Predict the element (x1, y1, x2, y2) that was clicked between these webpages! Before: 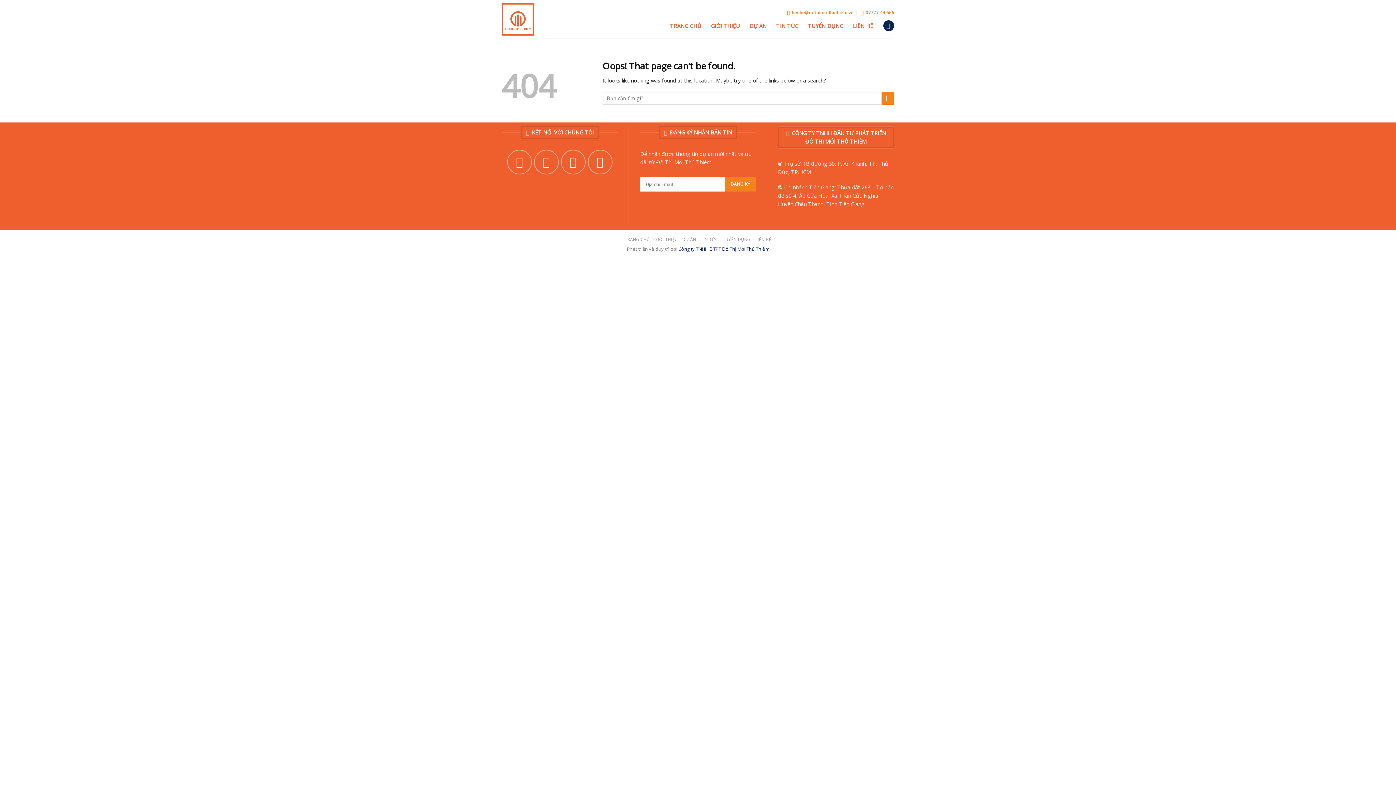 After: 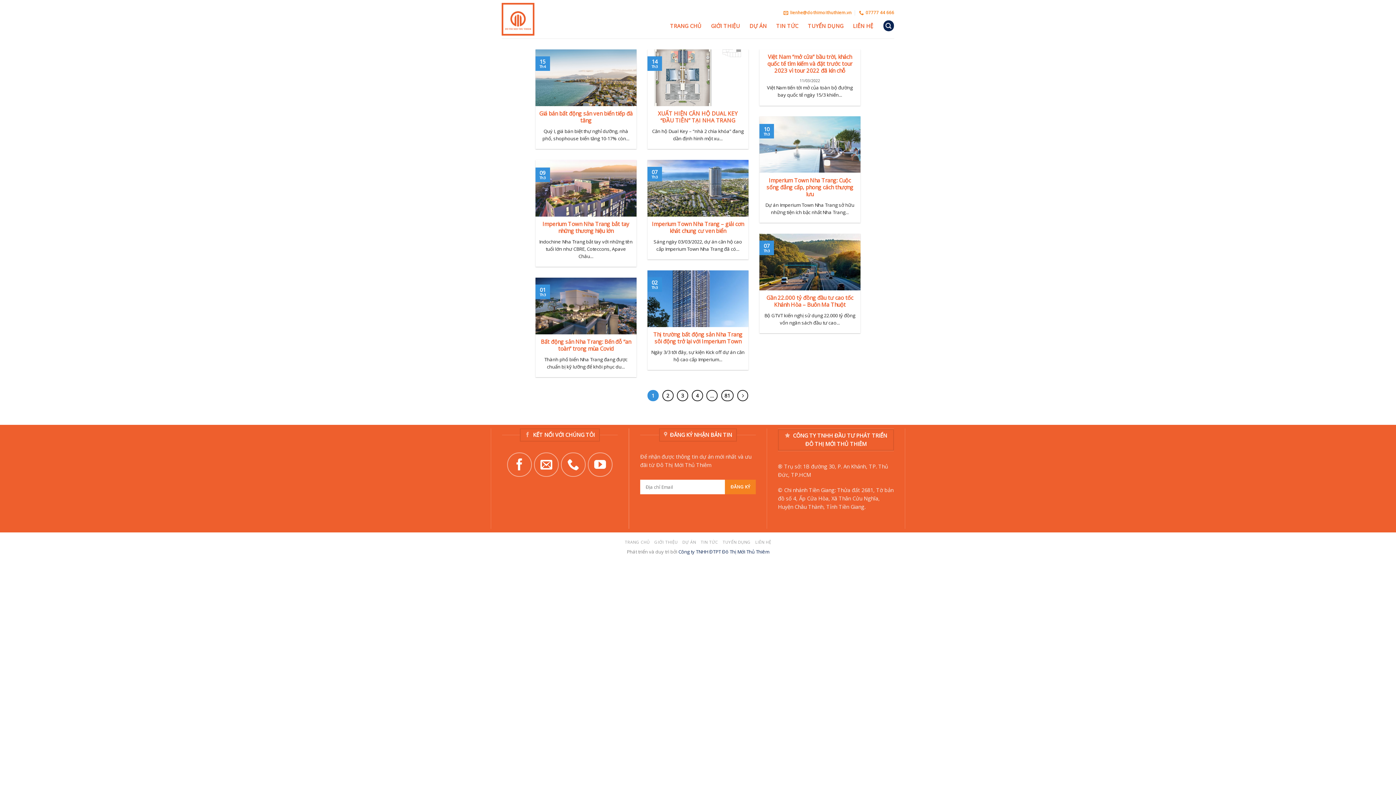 Action: label: TIN TỨC bbox: (700, 236, 718, 242)